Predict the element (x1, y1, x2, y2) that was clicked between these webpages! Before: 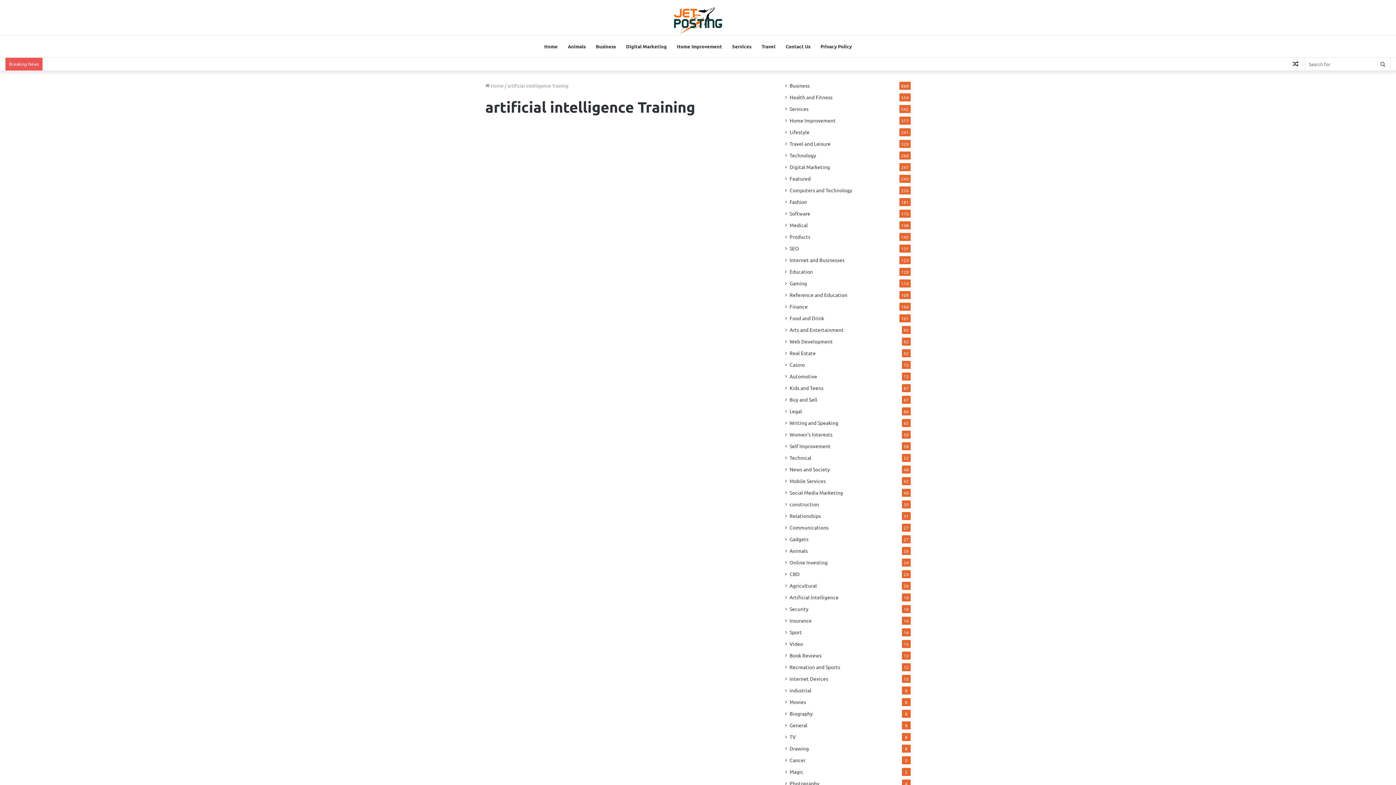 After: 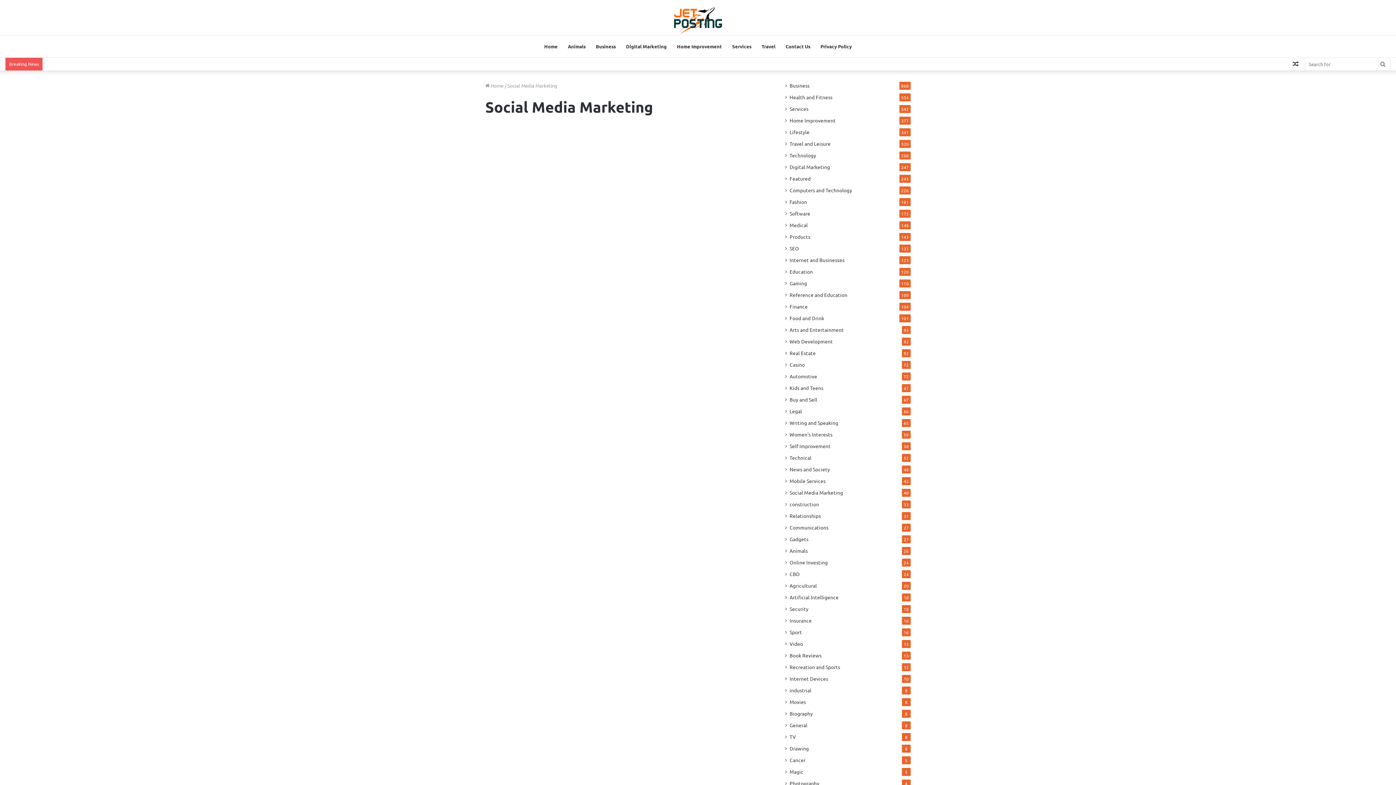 Action: label: Social Media Marketing bbox: (789, 489, 843, 496)